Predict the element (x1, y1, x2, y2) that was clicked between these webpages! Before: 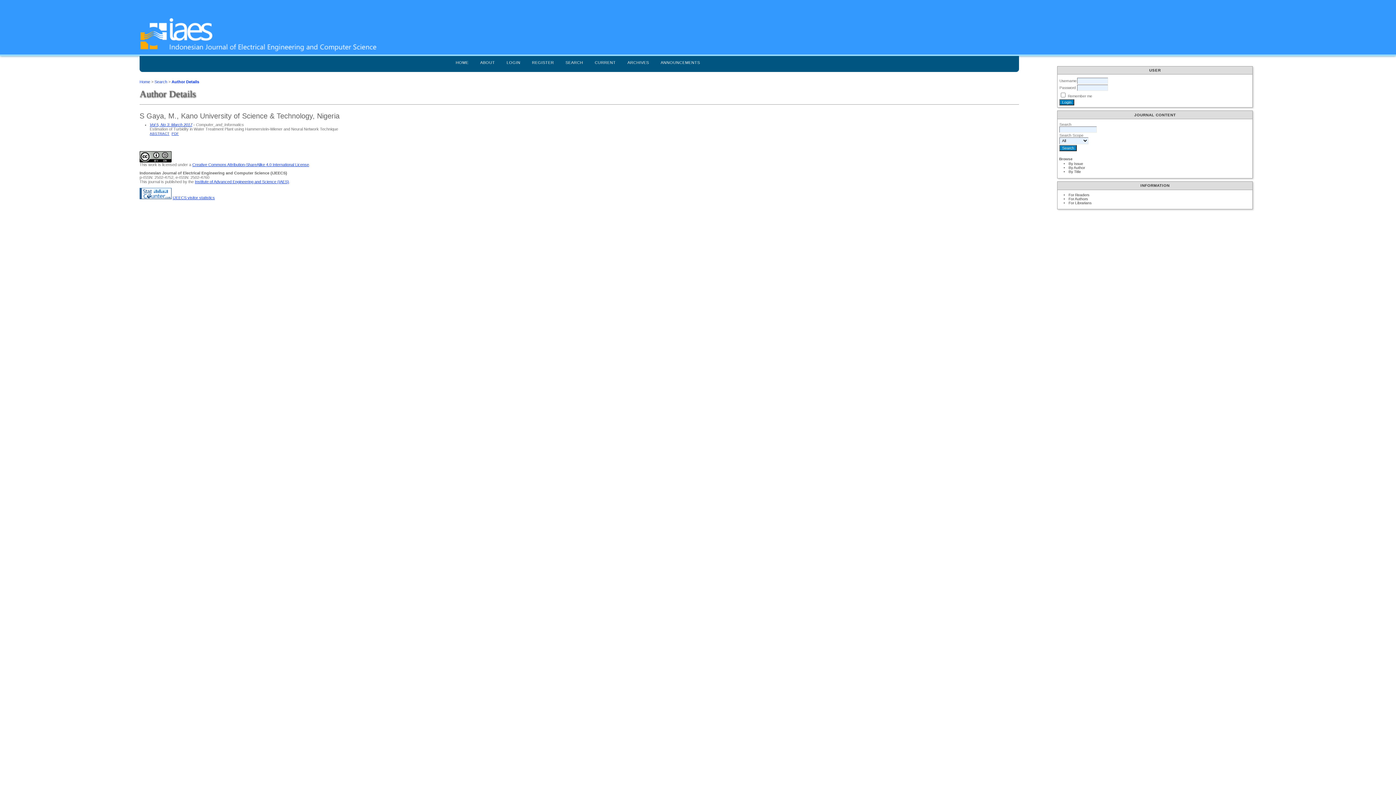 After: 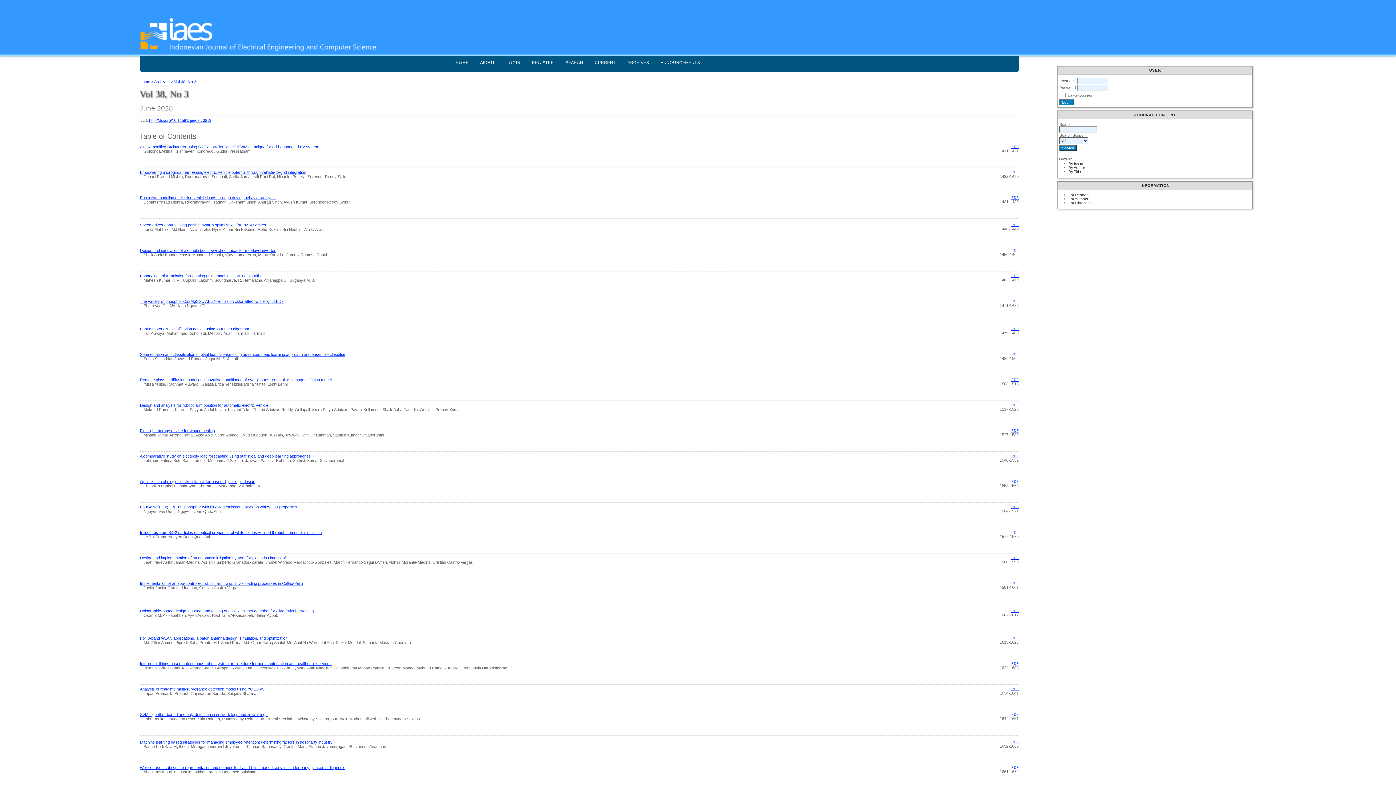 Action: label: CURRENT bbox: (591, 54, 619, 70)